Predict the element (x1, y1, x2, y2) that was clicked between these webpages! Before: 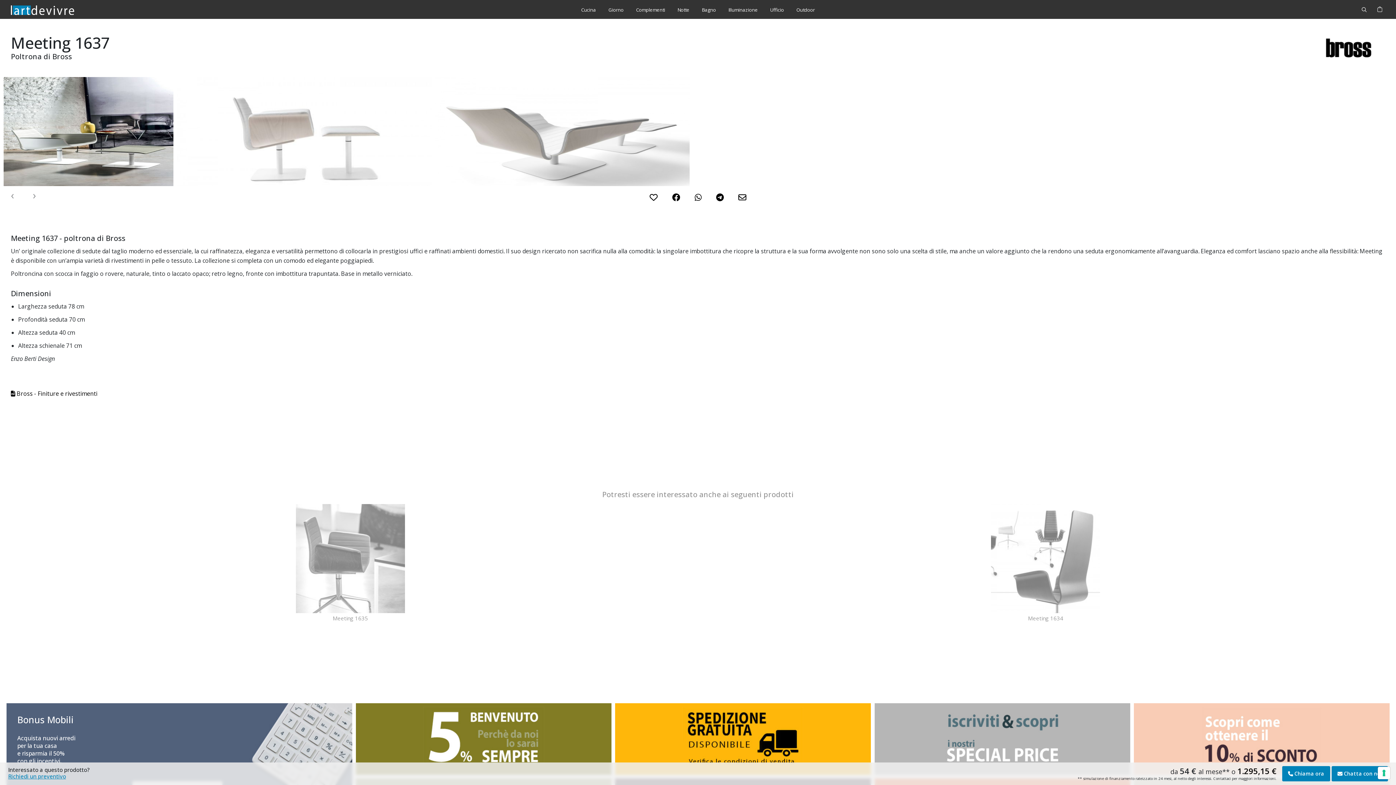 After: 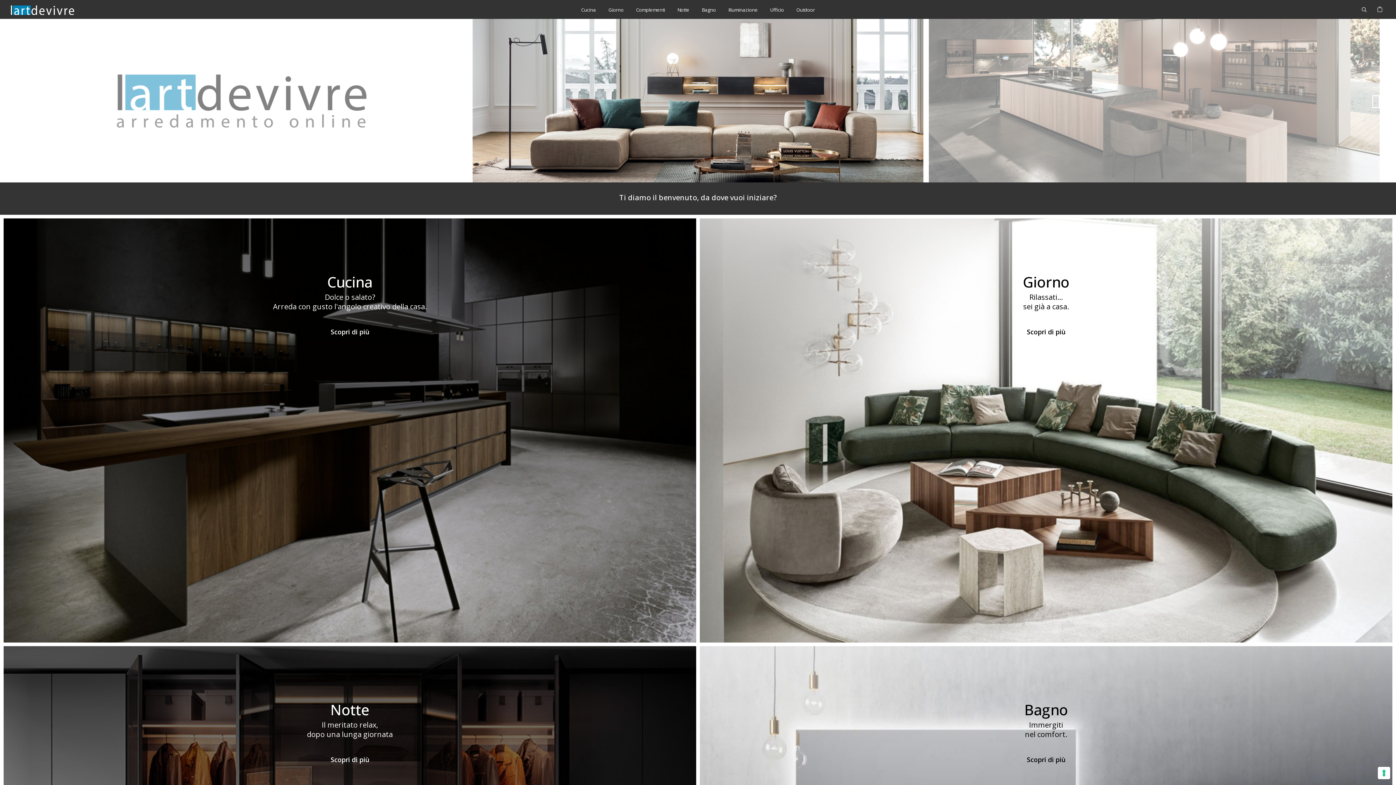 Action: bbox: (10, 5, 74, 13) label: store logo